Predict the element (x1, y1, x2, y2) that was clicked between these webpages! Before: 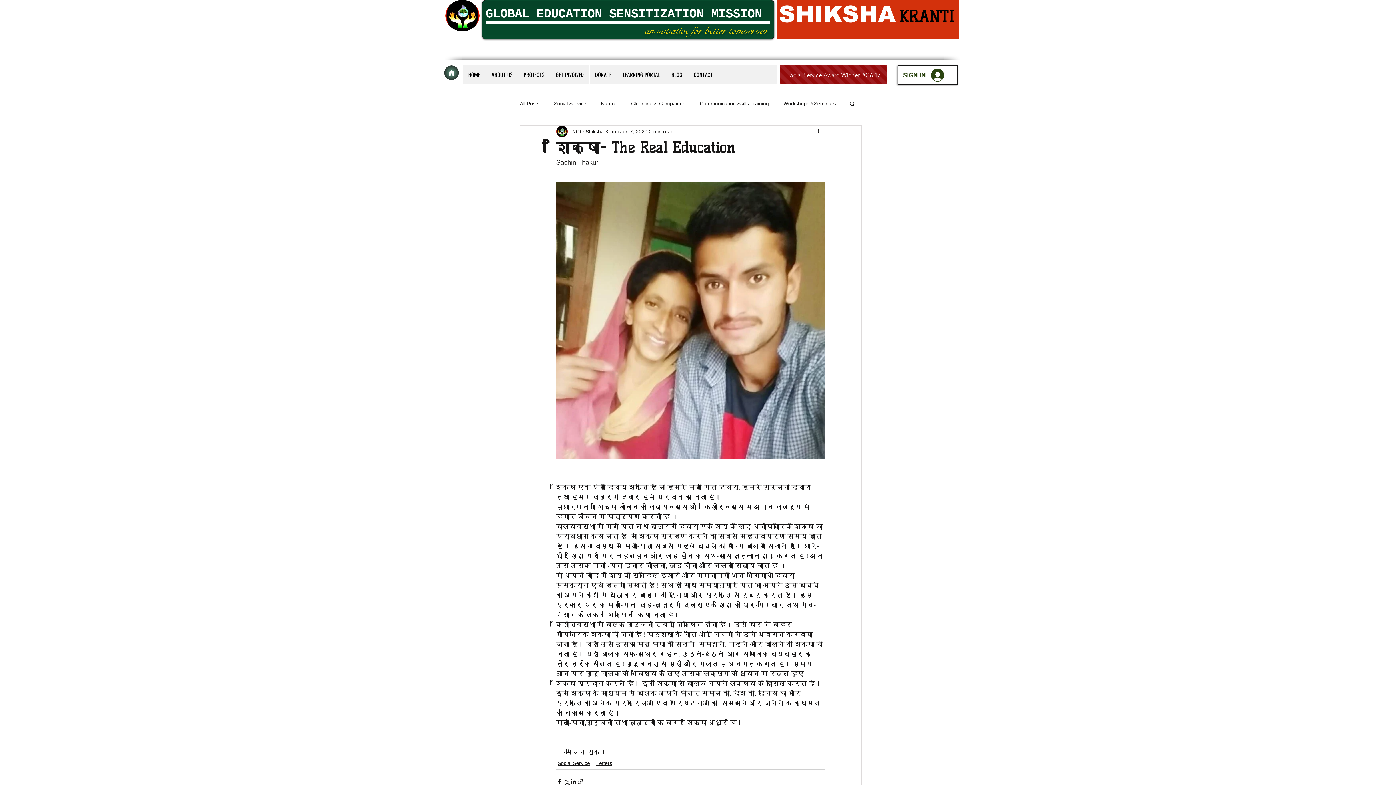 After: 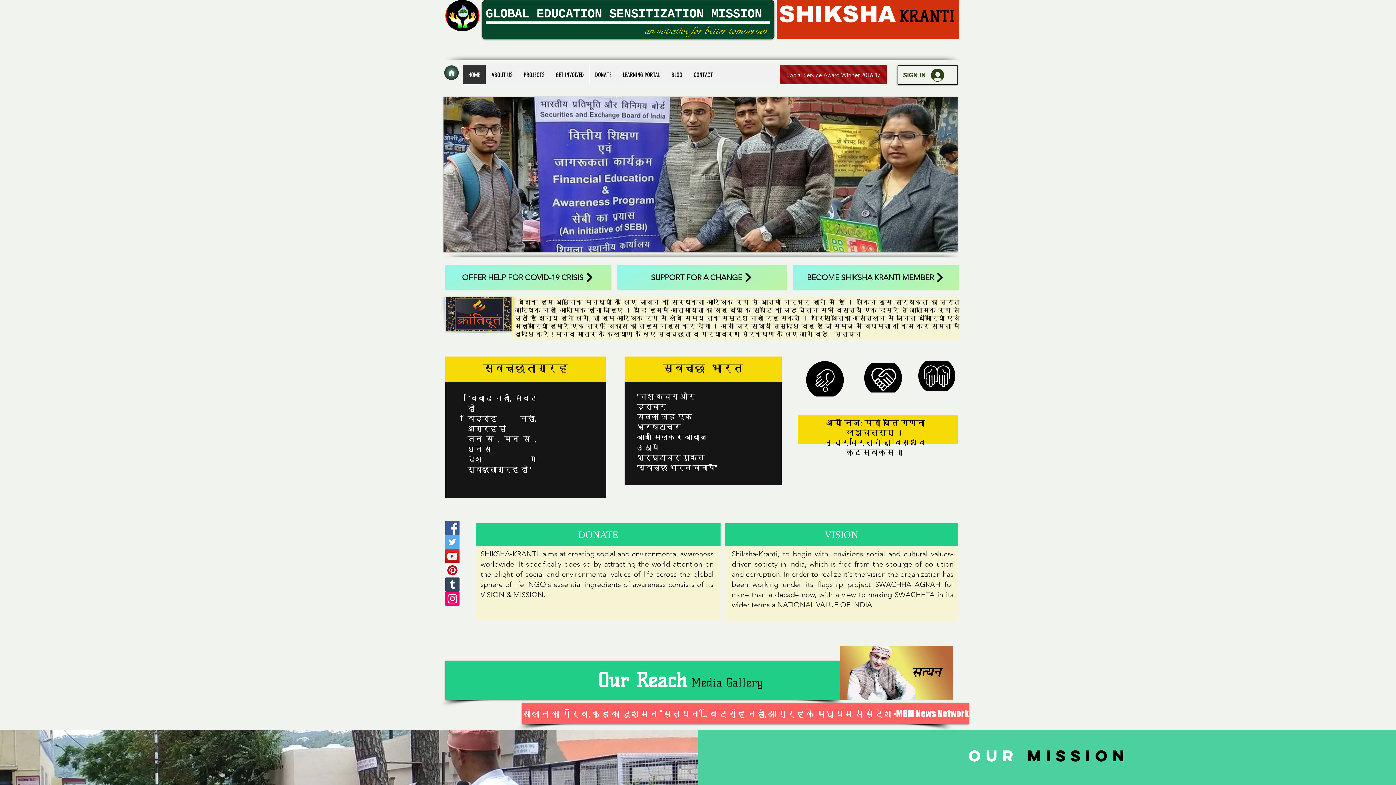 Action: label: HOME bbox: (462, 65, 485, 84)